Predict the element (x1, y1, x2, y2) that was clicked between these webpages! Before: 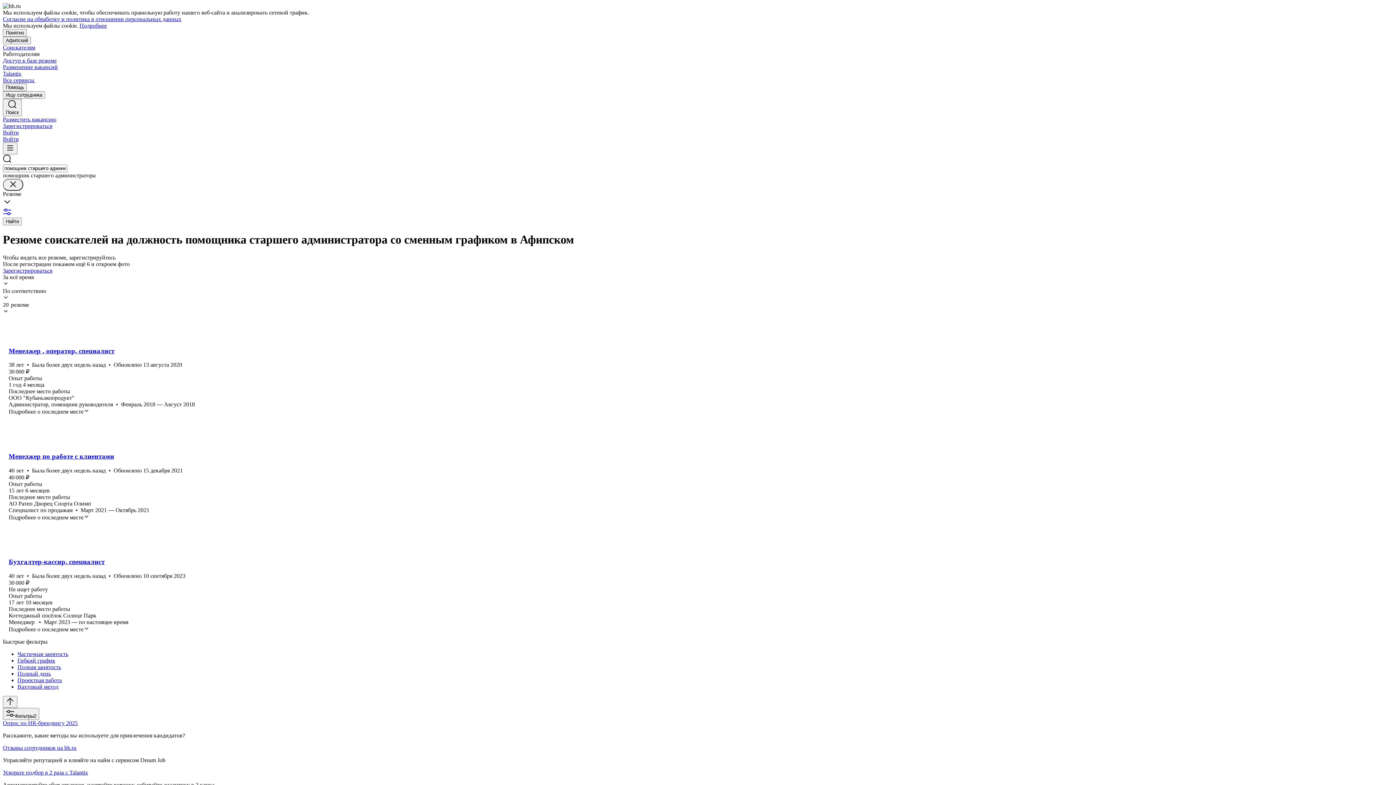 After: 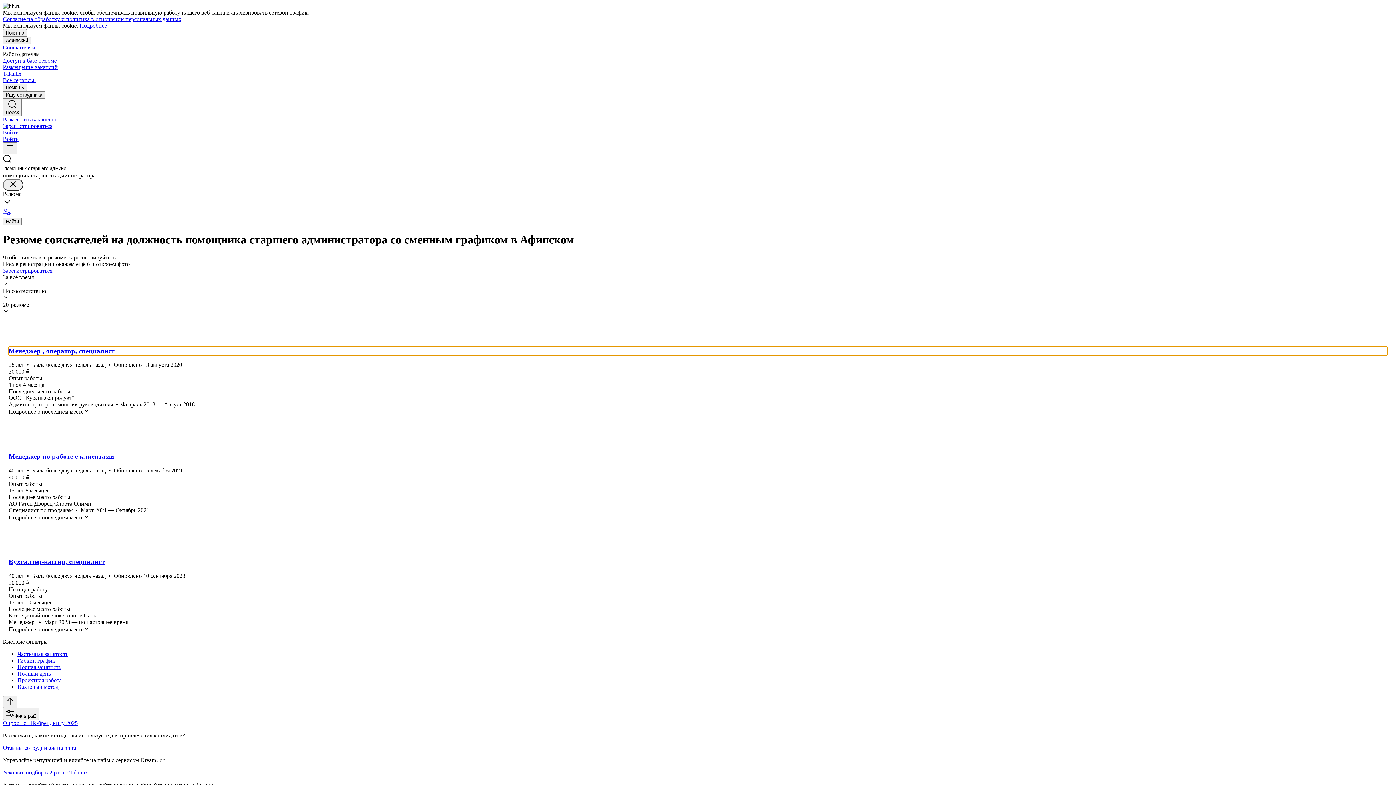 Action: bbox: (8, 347, 1387, 355) label: Менеджер , оператор, специалист